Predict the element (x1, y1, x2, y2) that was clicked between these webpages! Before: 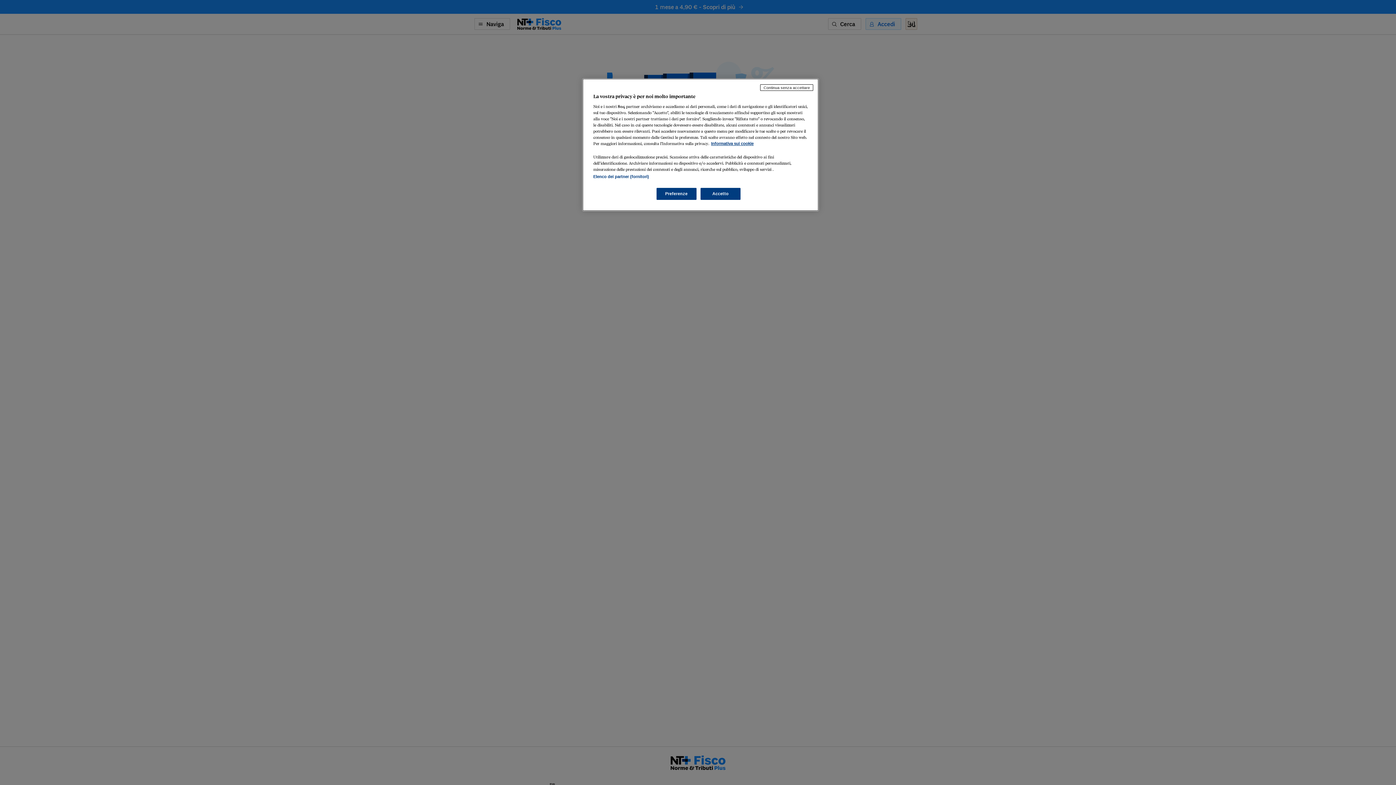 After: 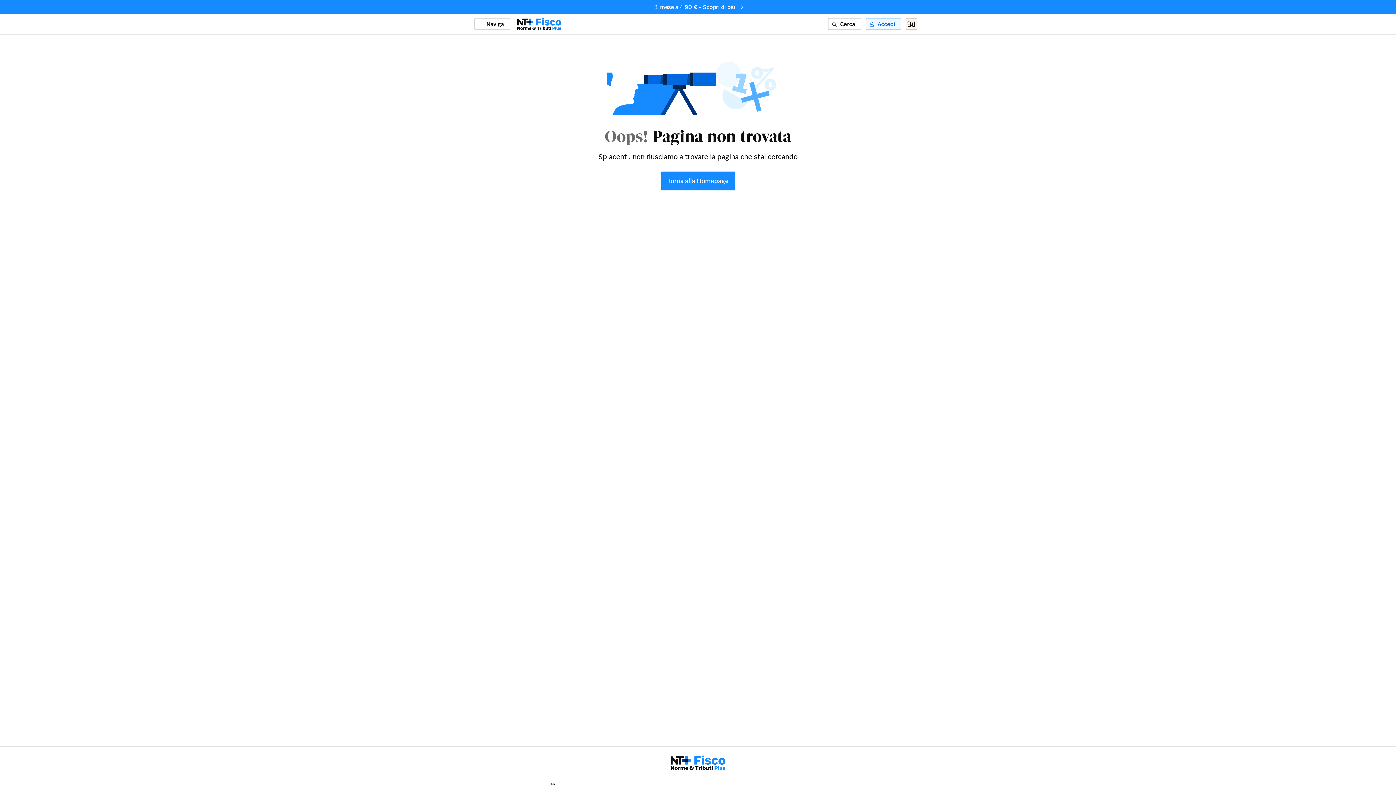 Action: bbox: (700, 188, 740, 200) label: Accetto